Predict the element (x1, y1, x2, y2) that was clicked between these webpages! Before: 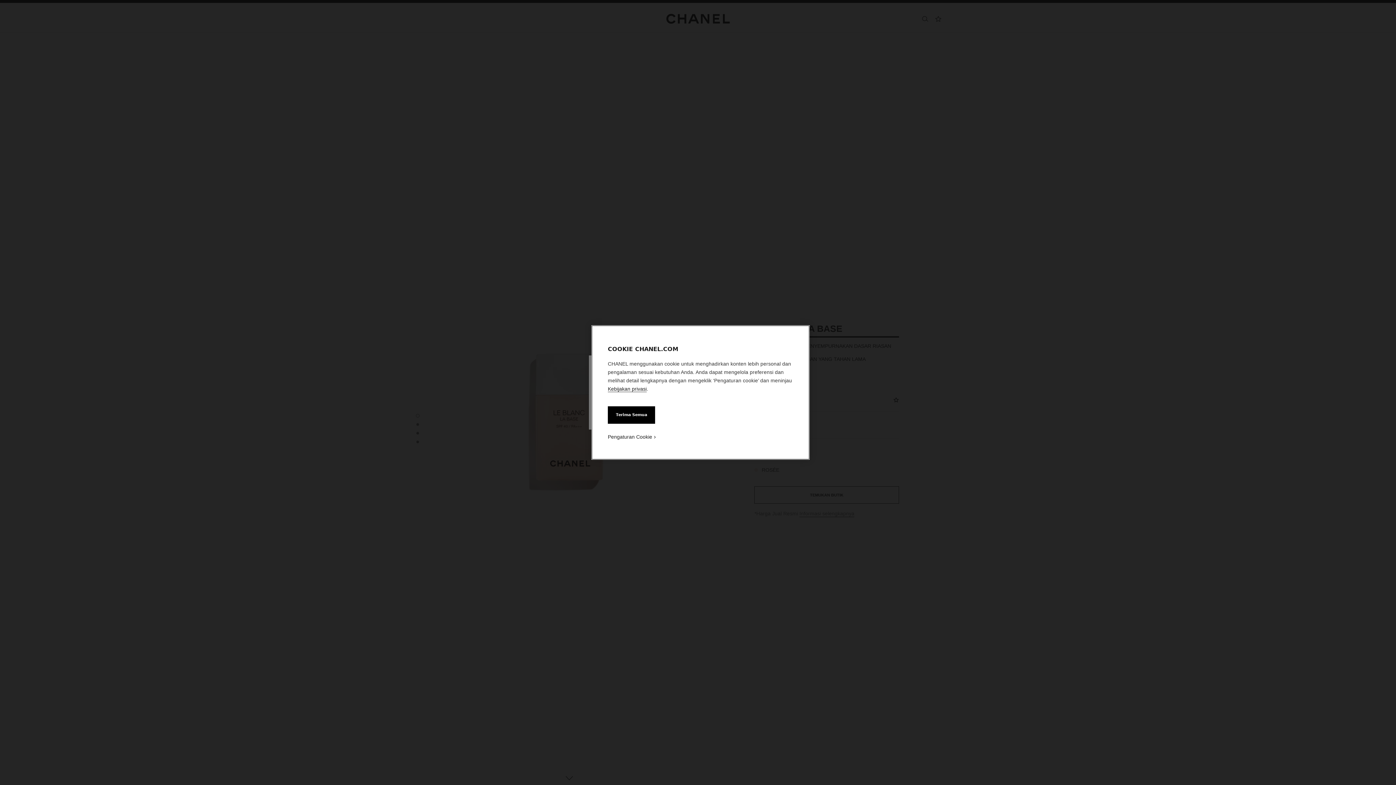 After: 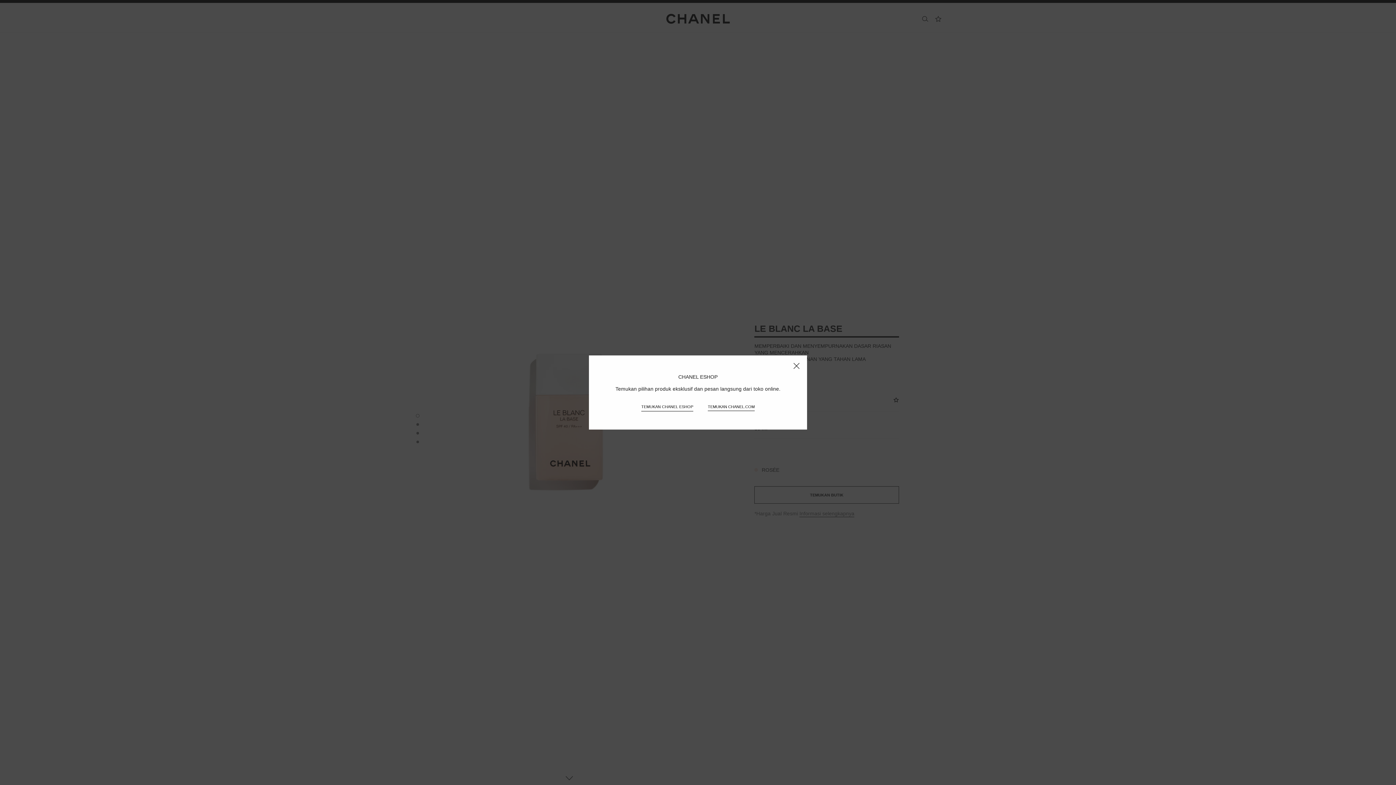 Action: bbox: (608, 406, 655, 424) label: Terima Semua